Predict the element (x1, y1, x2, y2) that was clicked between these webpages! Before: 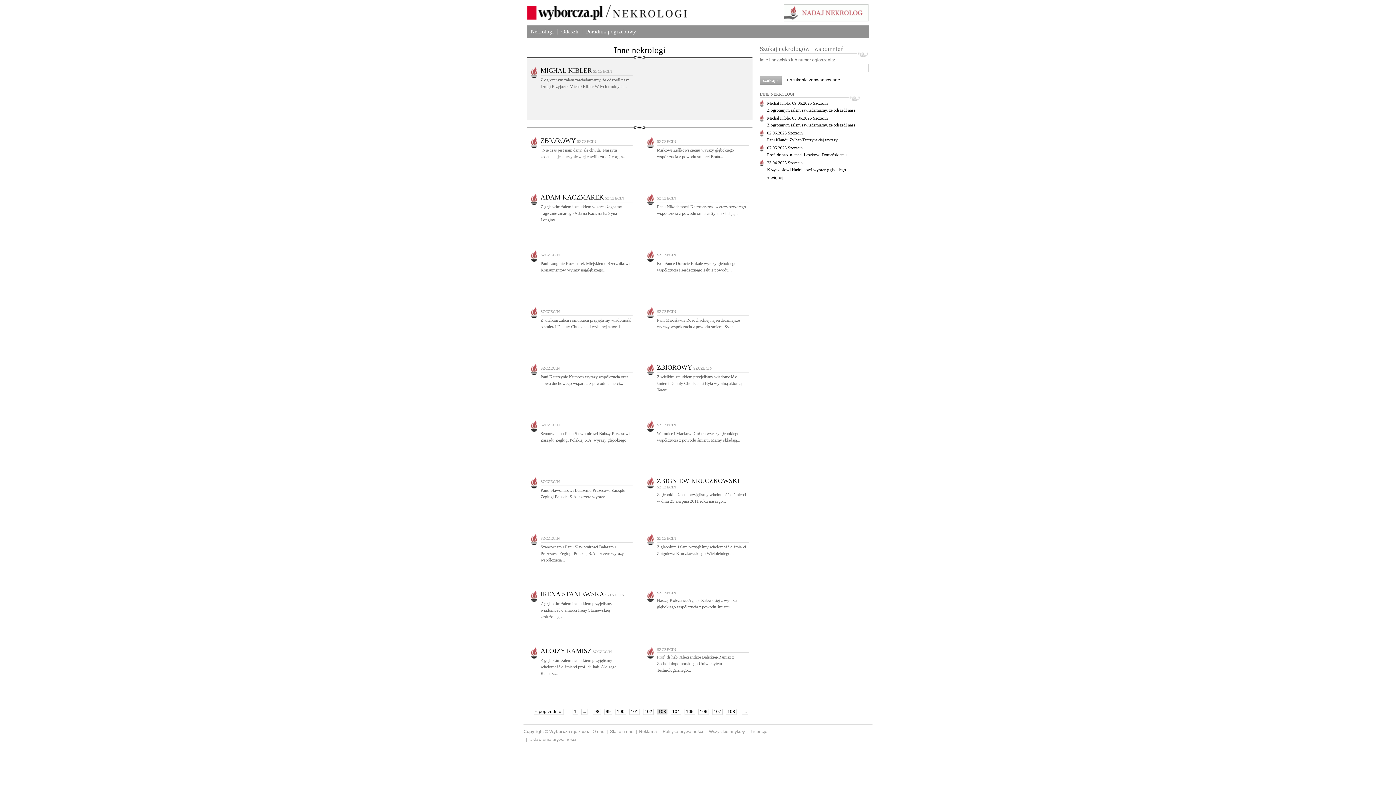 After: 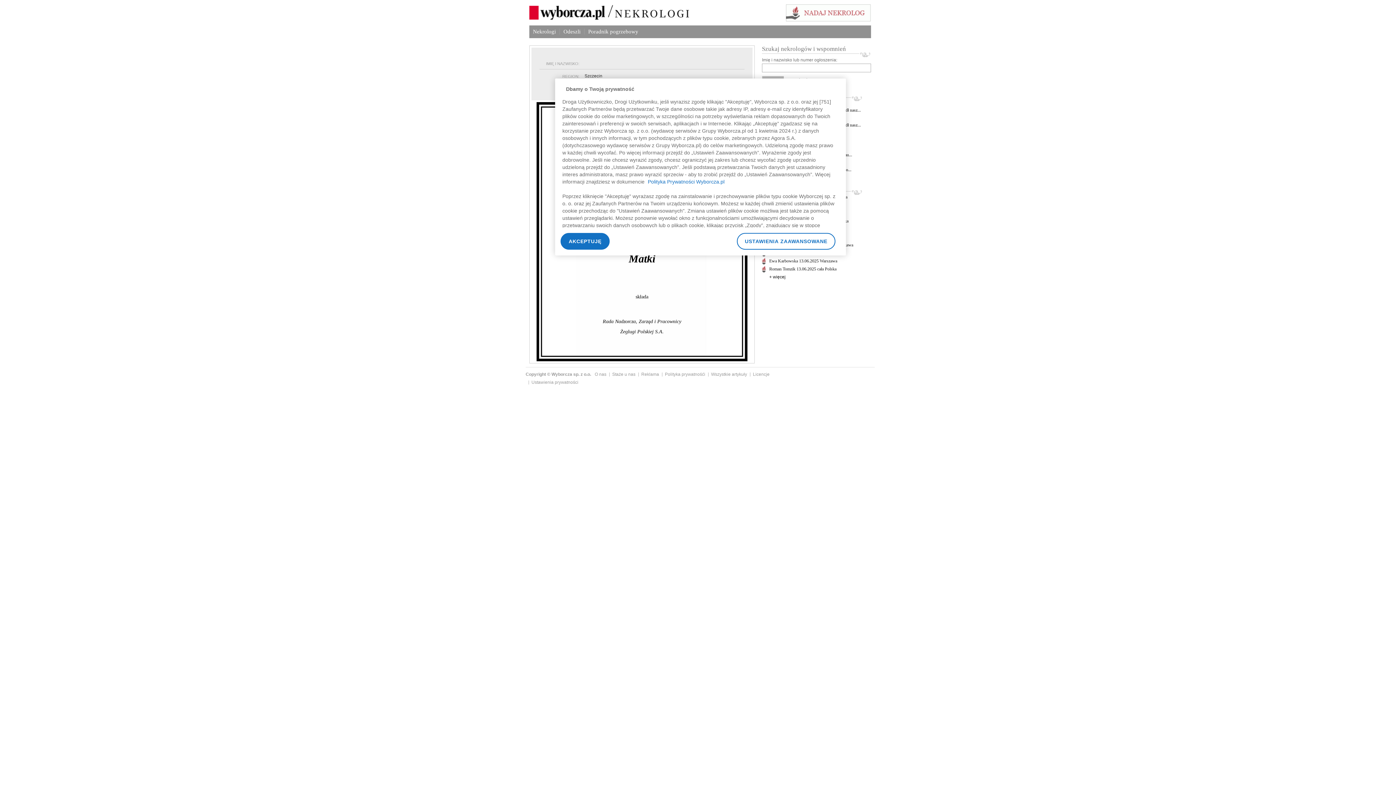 Action: label: SZCZECIN bbox: (540, 422, 560, 427)